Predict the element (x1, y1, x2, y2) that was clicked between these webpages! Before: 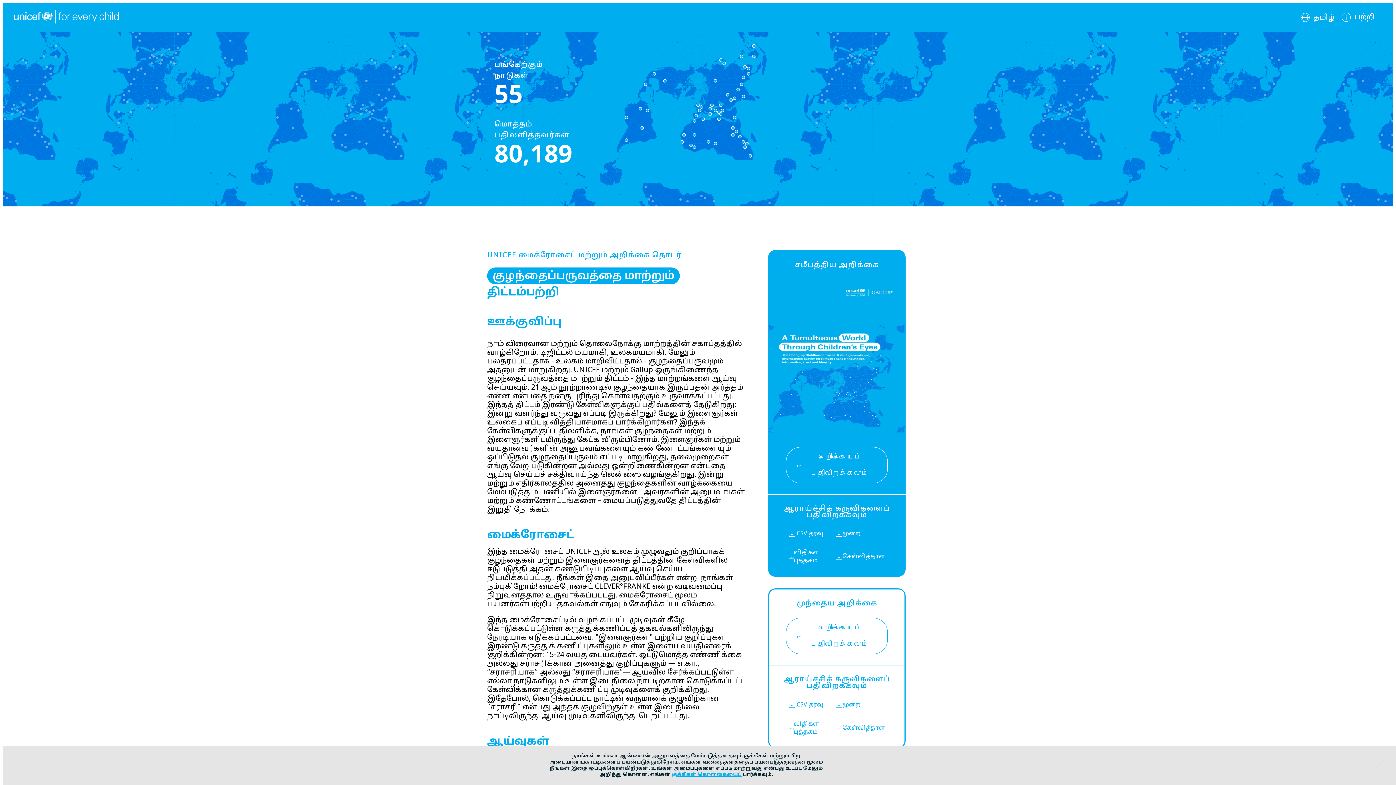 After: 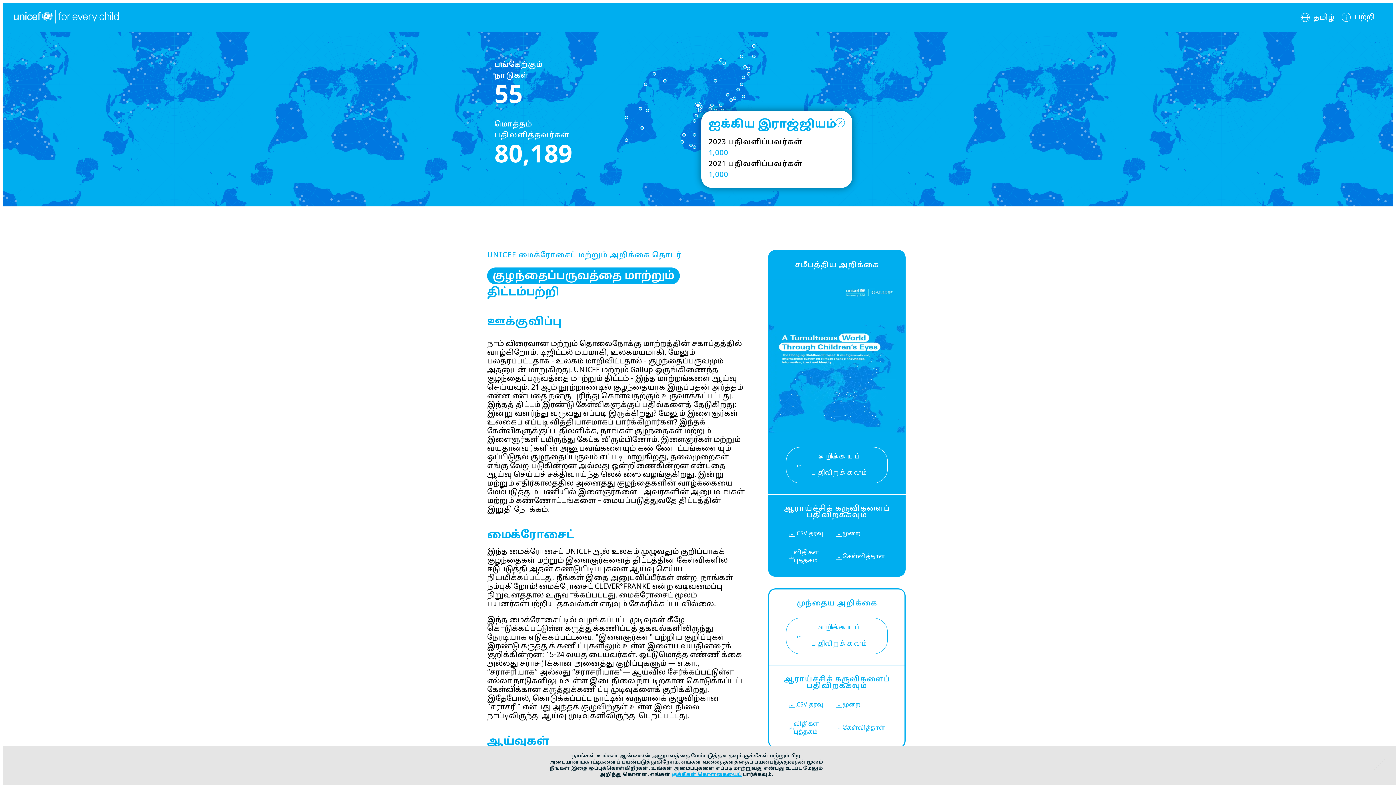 Action: bbox: (694, 102, 701, 108) label: ஐக்கிய இராஜ்ஜியம்